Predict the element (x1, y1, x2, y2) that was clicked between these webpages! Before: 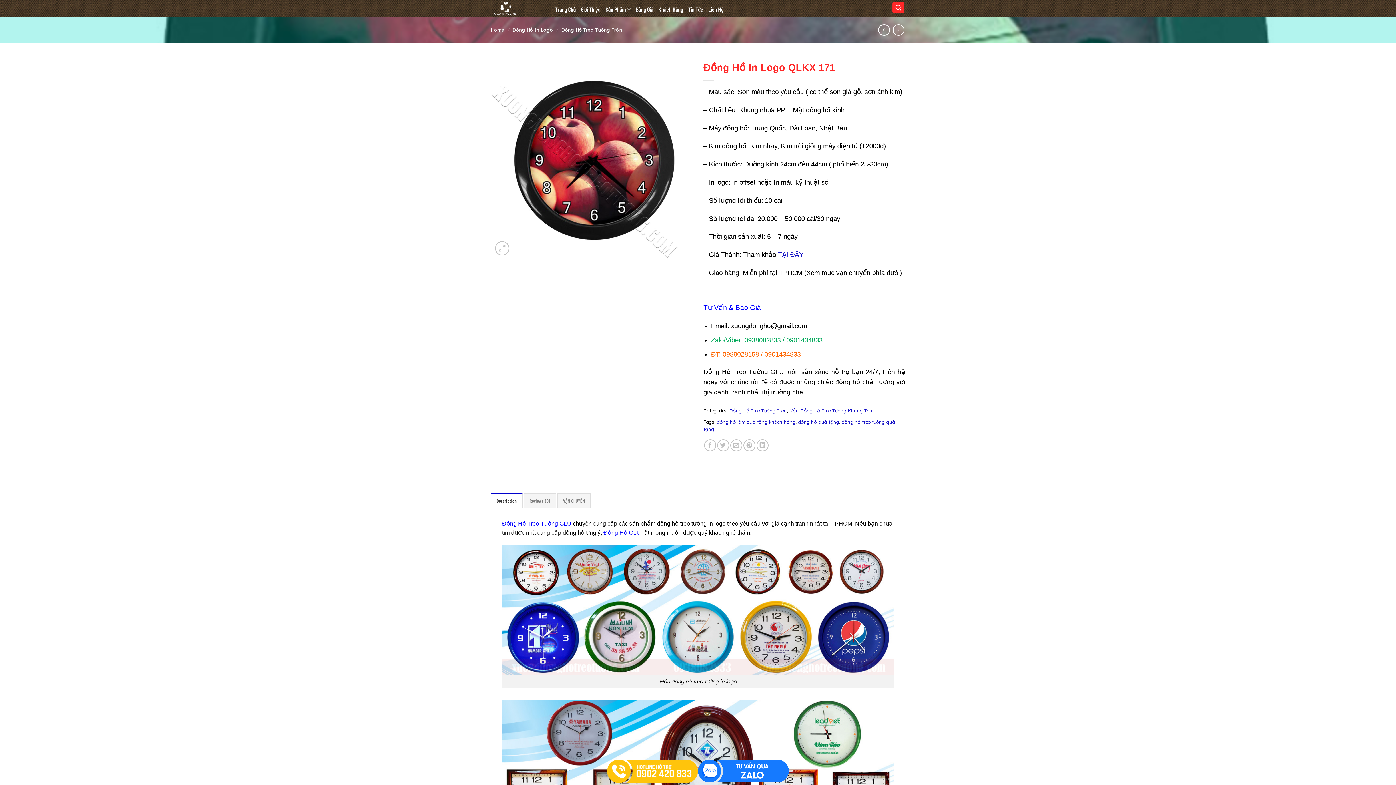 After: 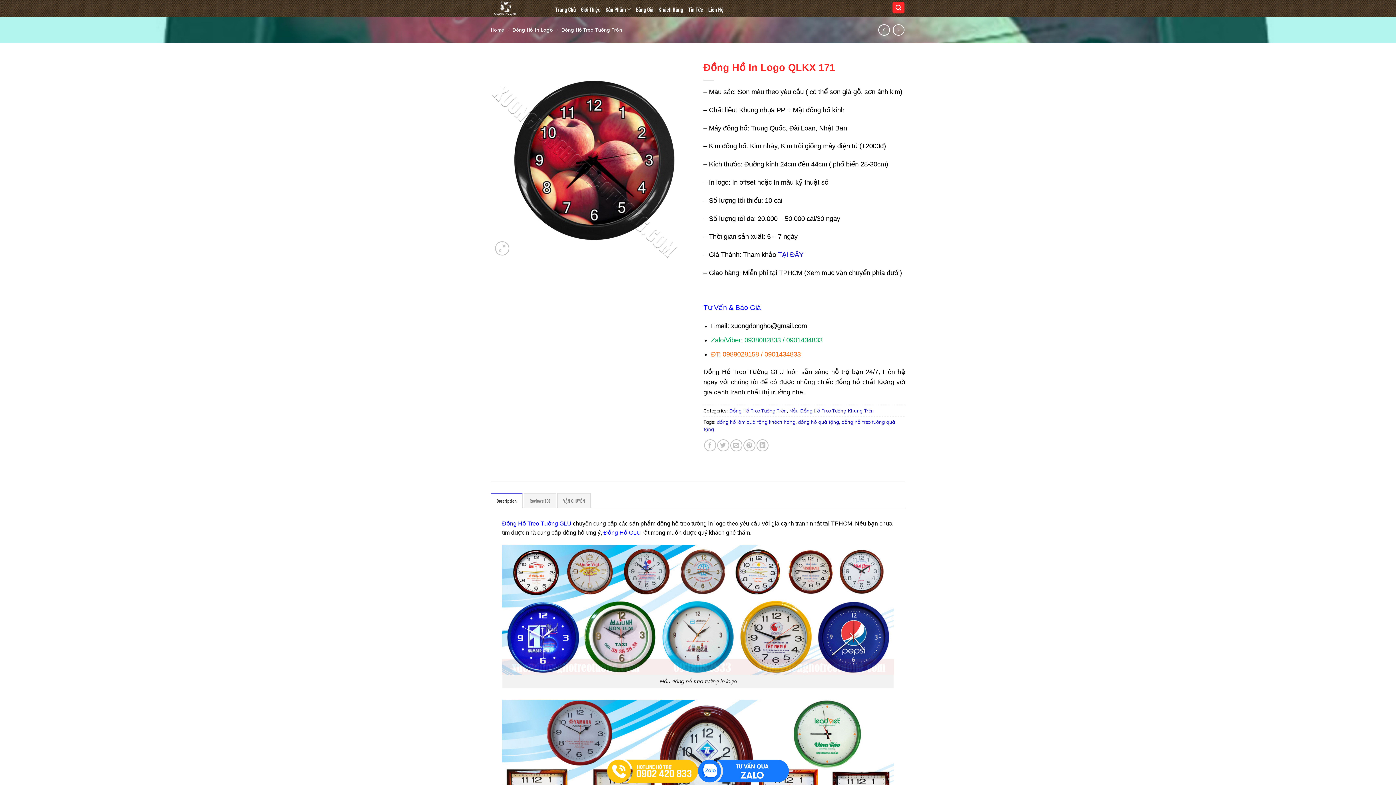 Action: bbox: (607, 759, 698, 783)